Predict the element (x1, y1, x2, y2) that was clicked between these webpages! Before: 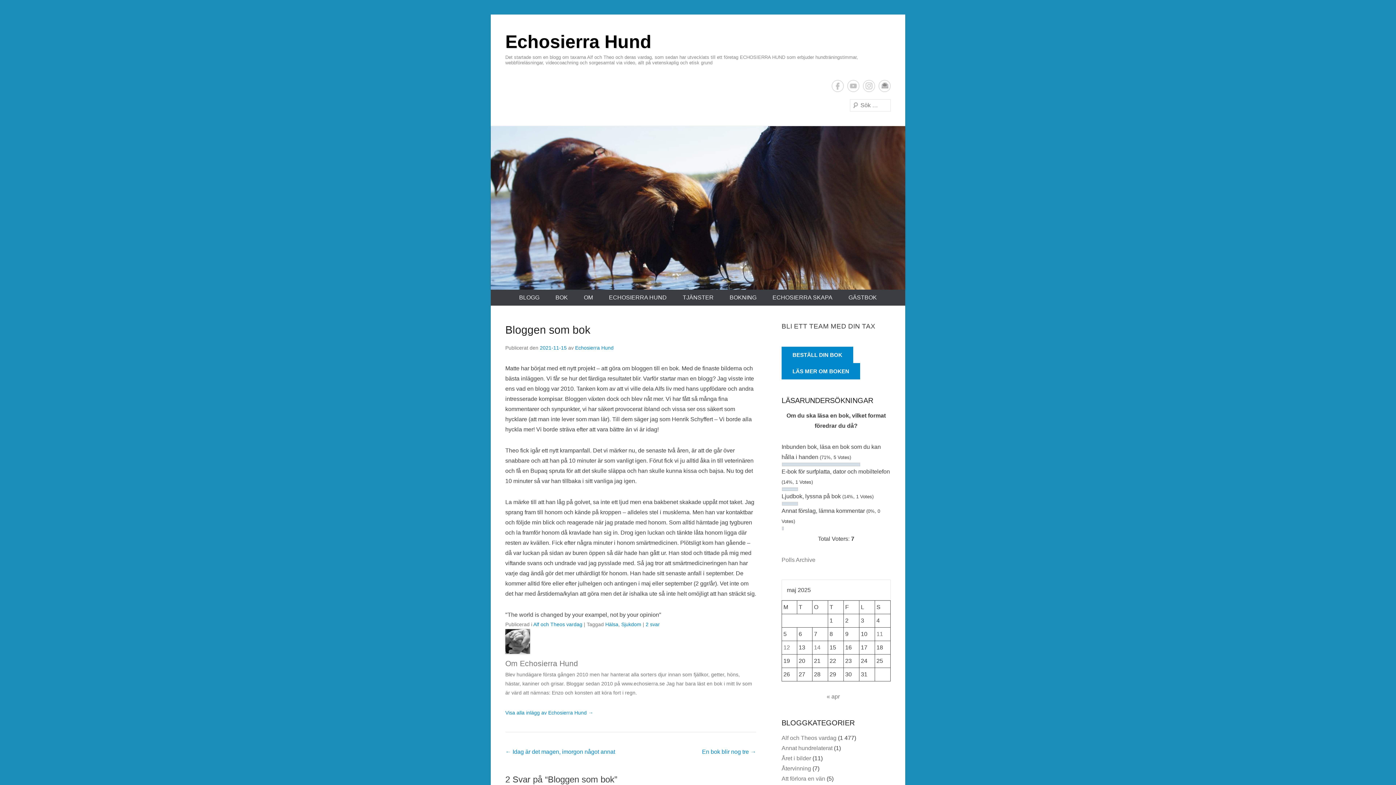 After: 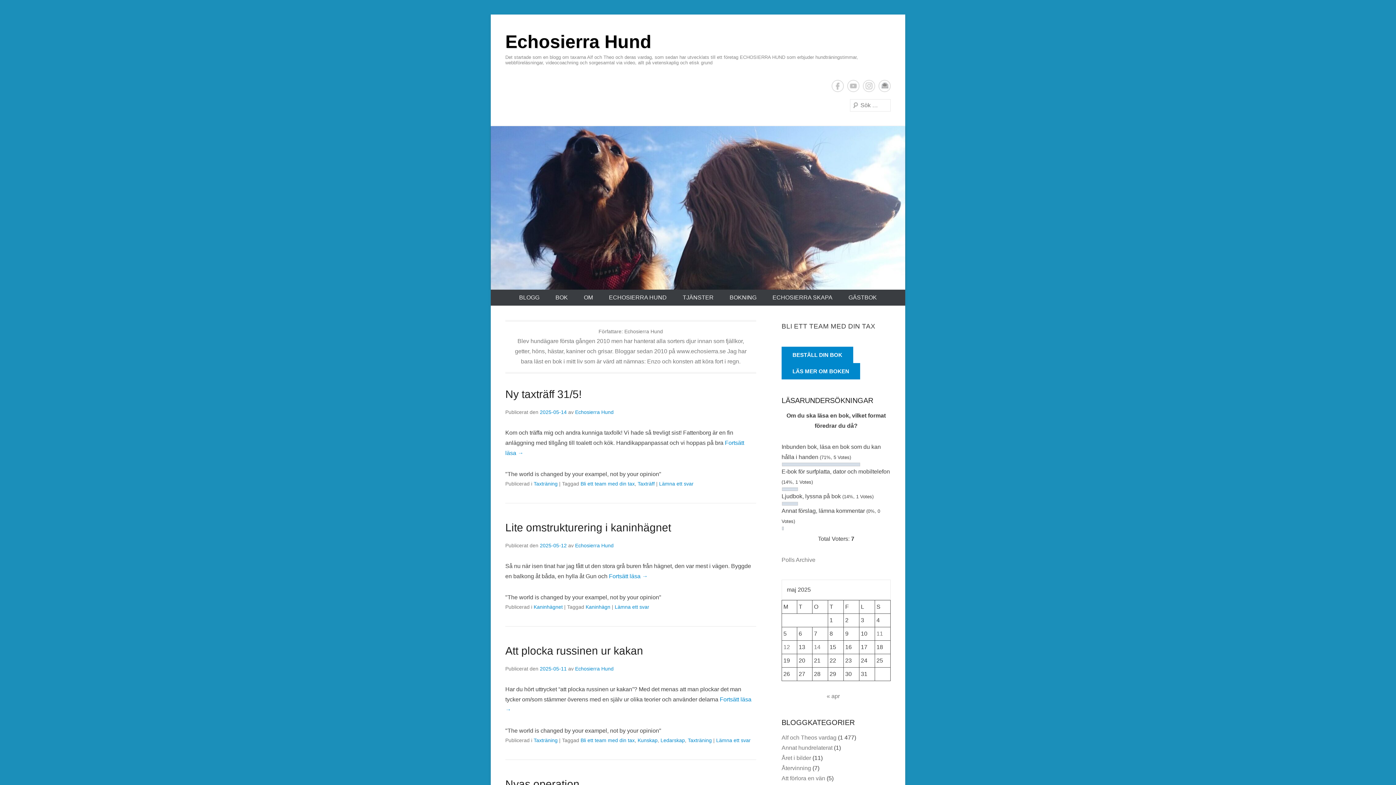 Action: bbox: (575, 345, 613, 351) label: Echosierra Hund